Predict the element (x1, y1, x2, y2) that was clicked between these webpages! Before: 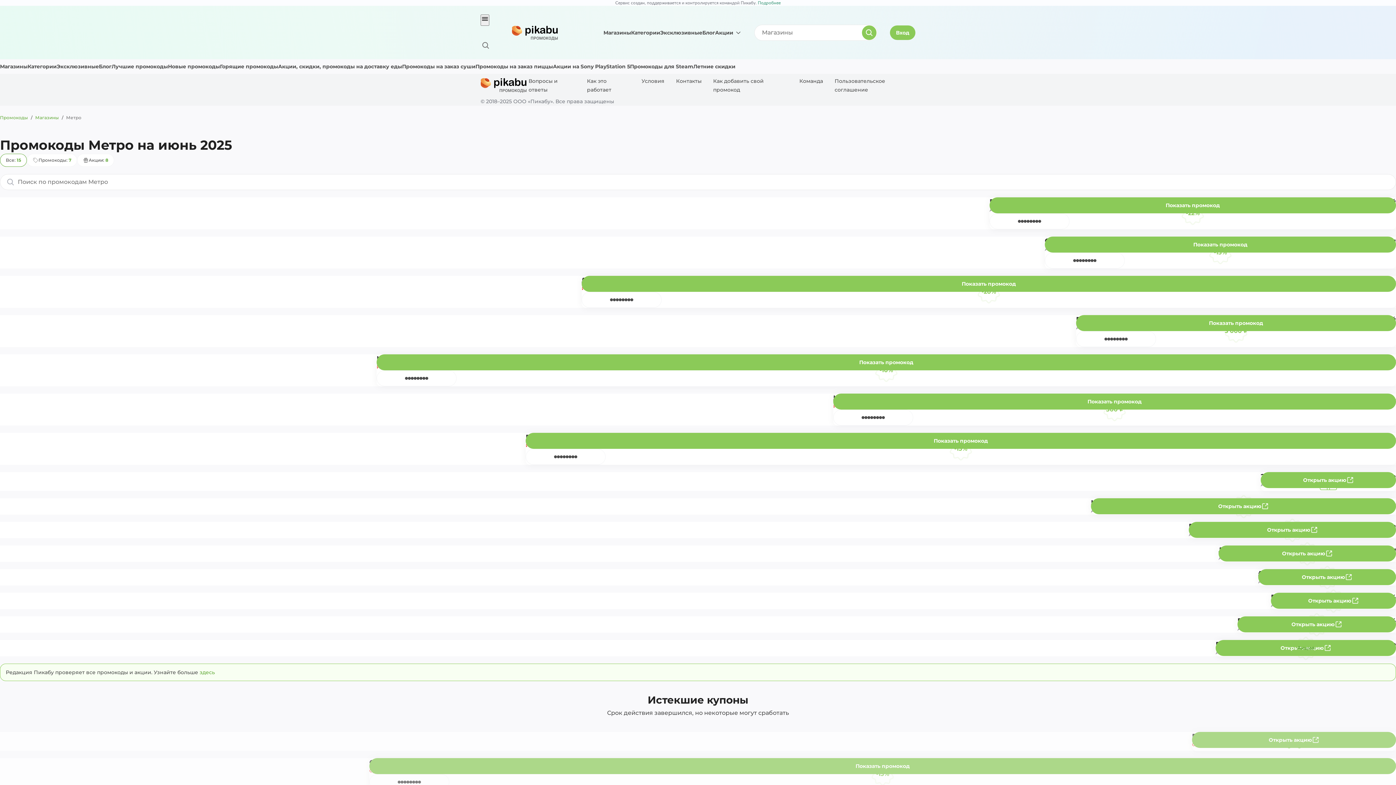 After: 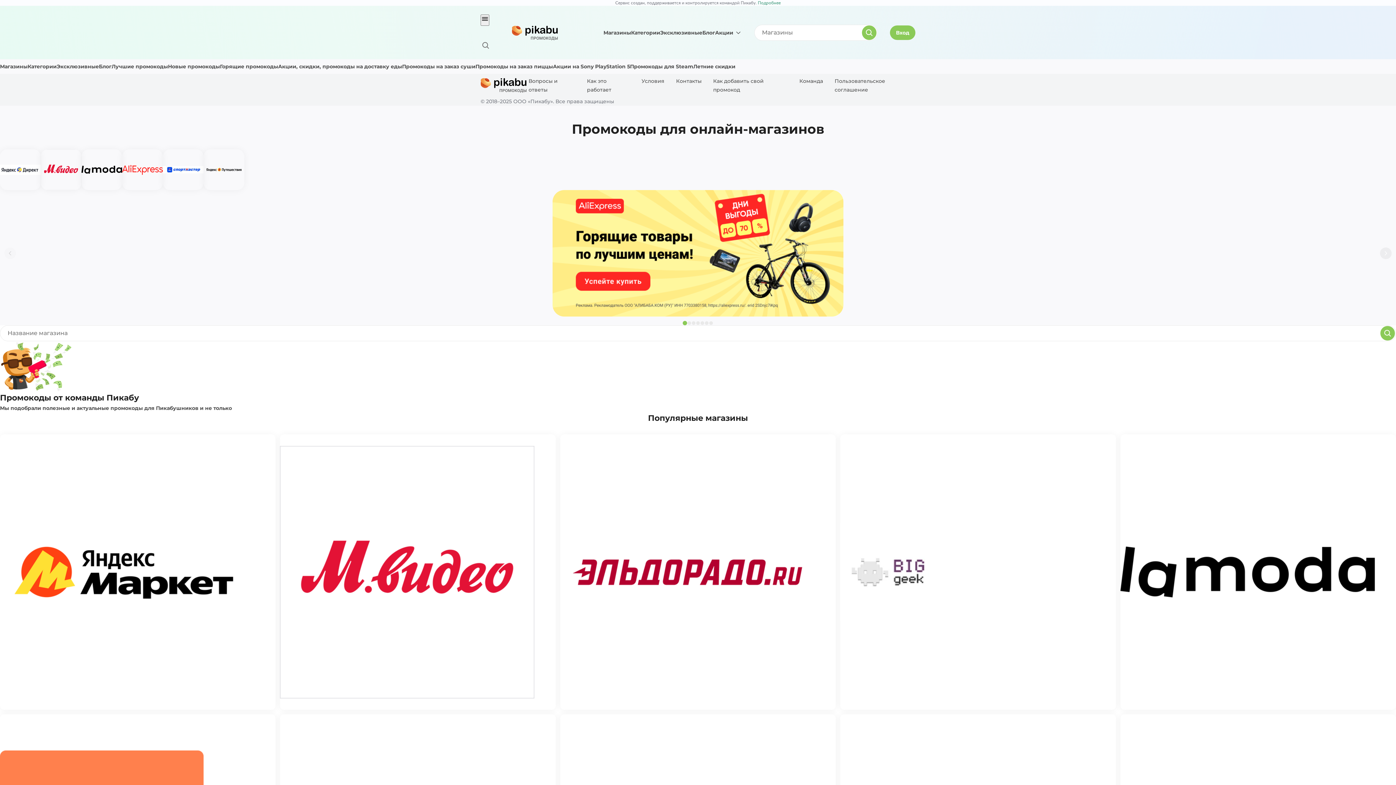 Action: bbox: (480, 78, 528, 92)